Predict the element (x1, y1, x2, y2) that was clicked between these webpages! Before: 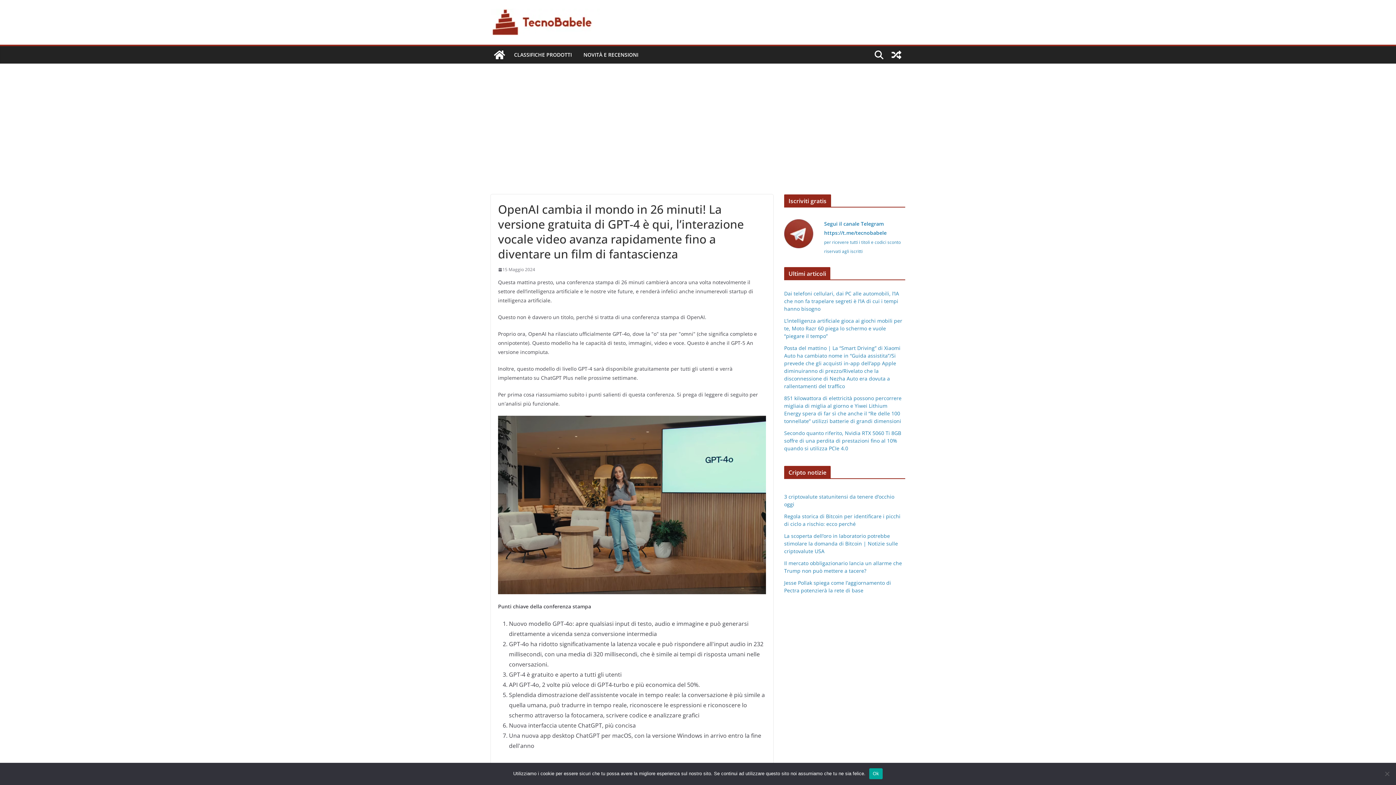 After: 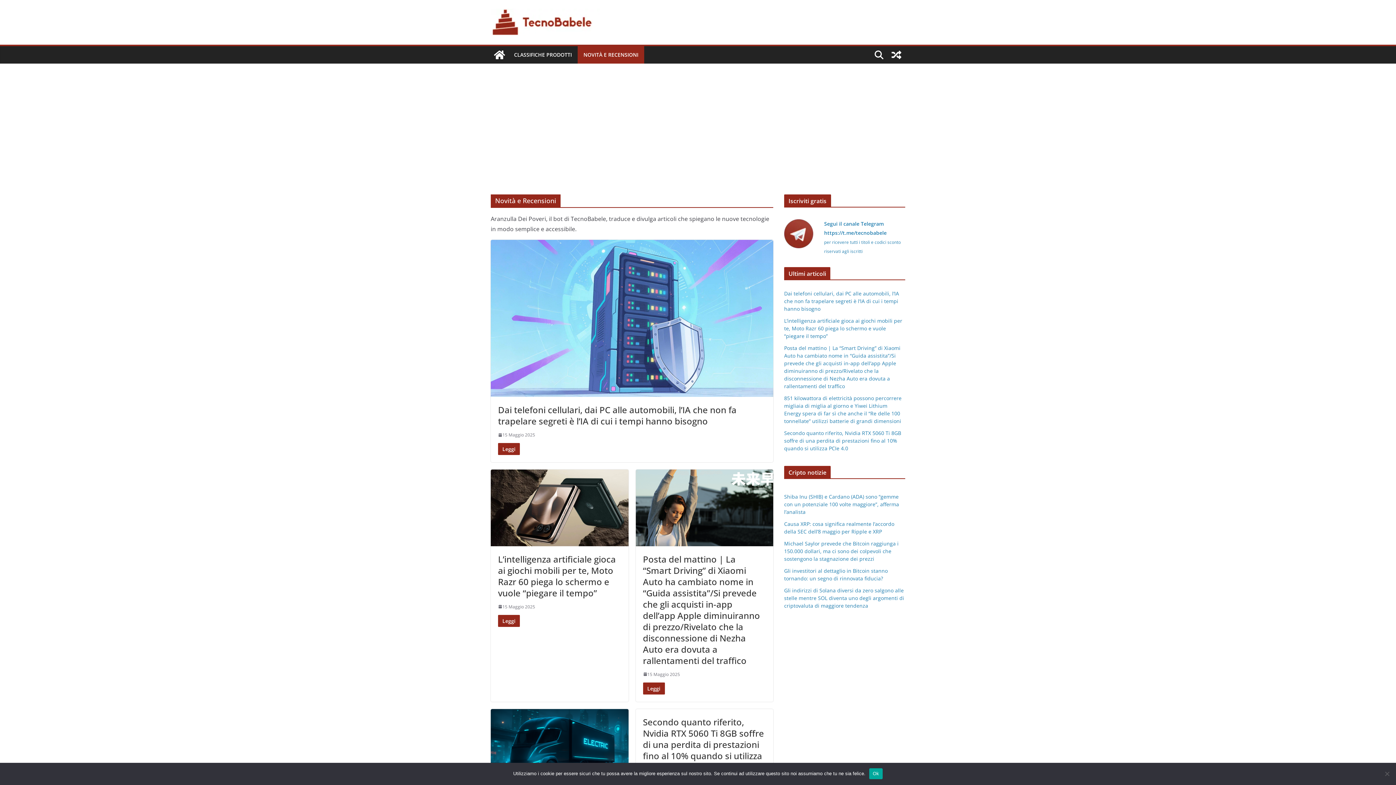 Action: bbox: (583, 49, 638, 60) label: NOVITÀ E RECENSIONI